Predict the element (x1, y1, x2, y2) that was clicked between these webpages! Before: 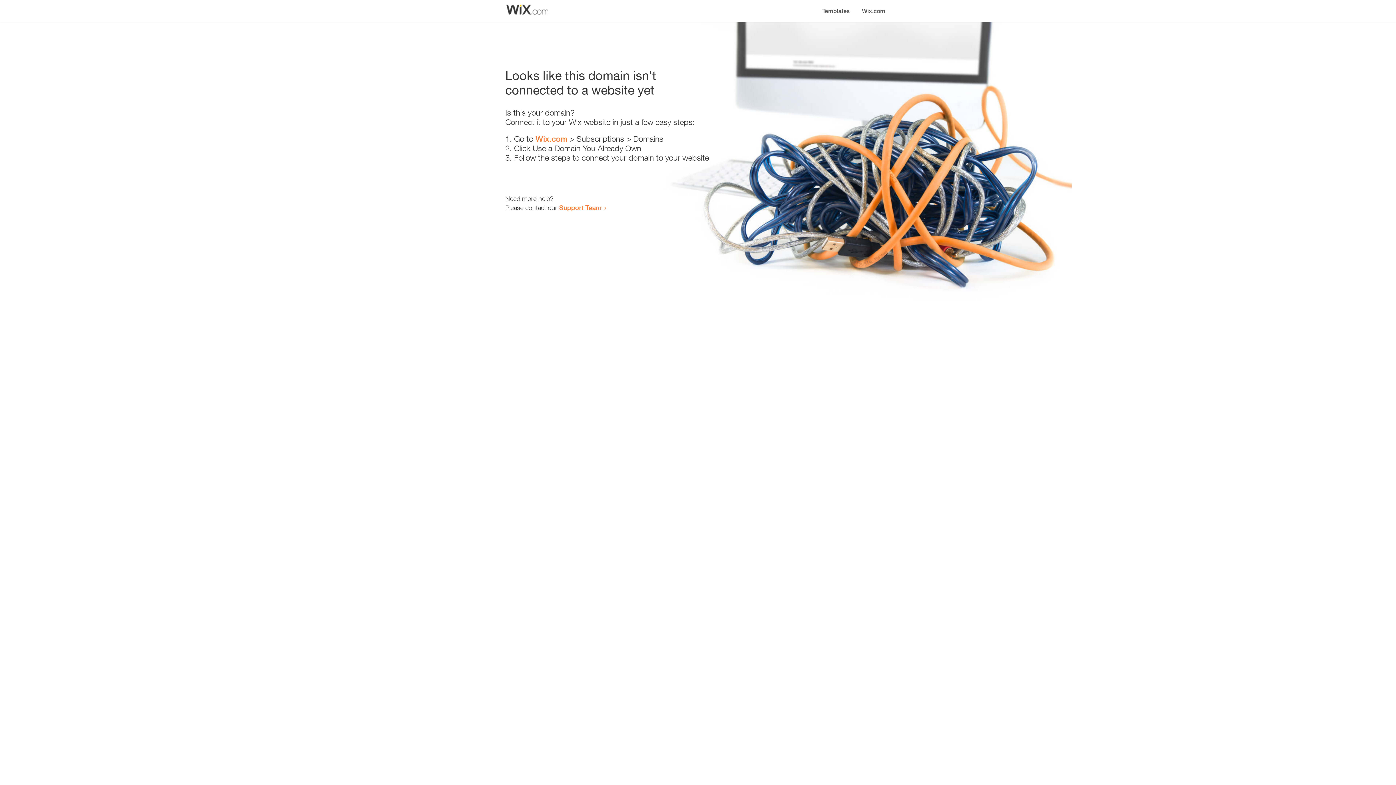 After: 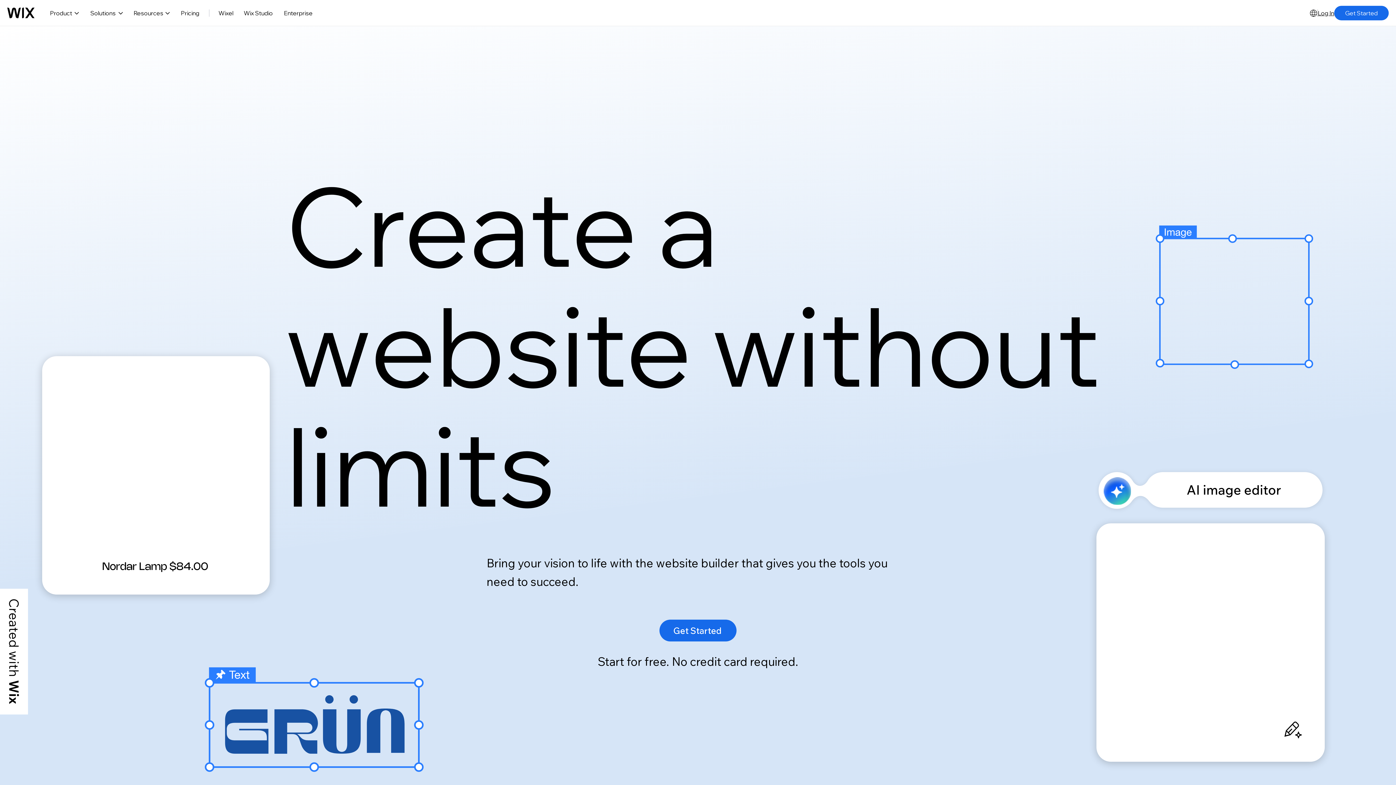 Action: label: Wix.com bbox: (856, 0, 890, 14)